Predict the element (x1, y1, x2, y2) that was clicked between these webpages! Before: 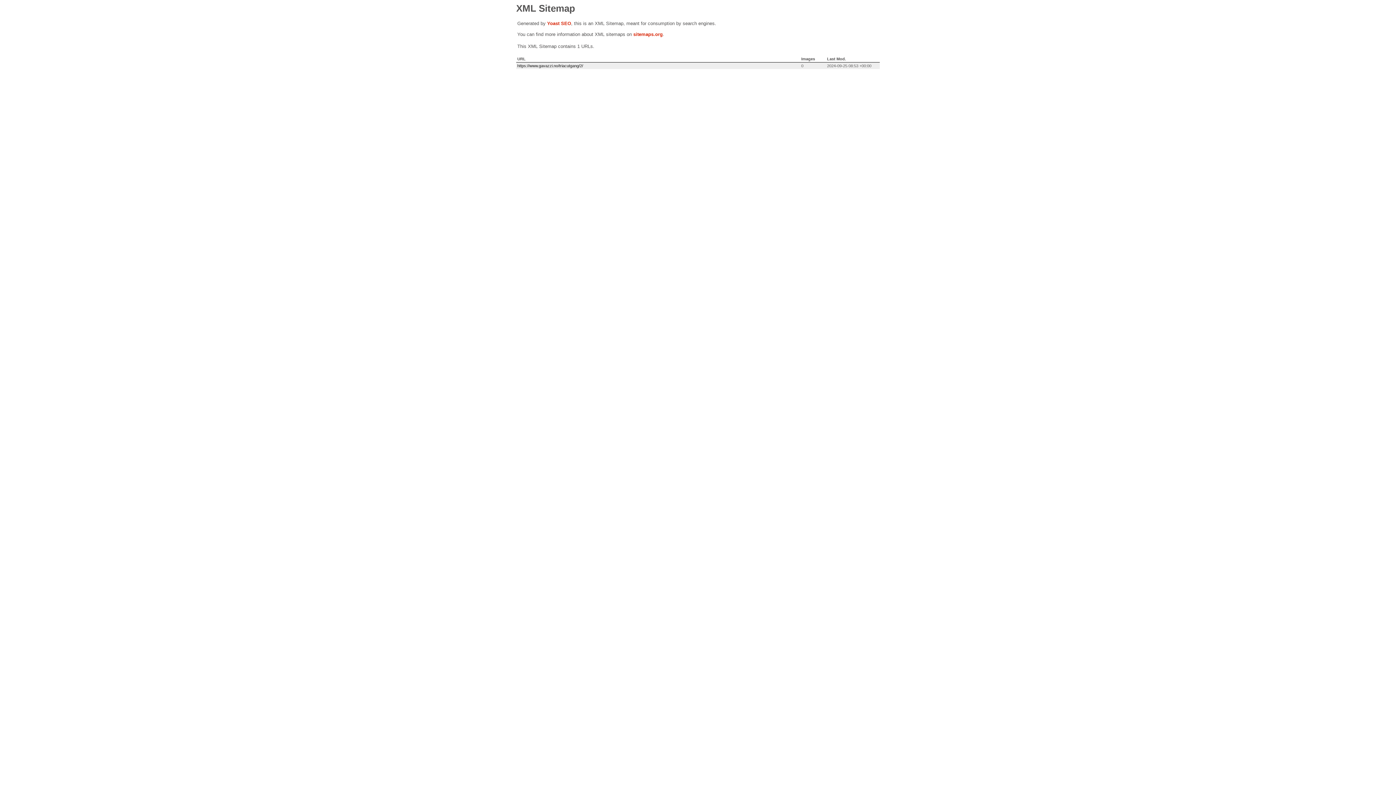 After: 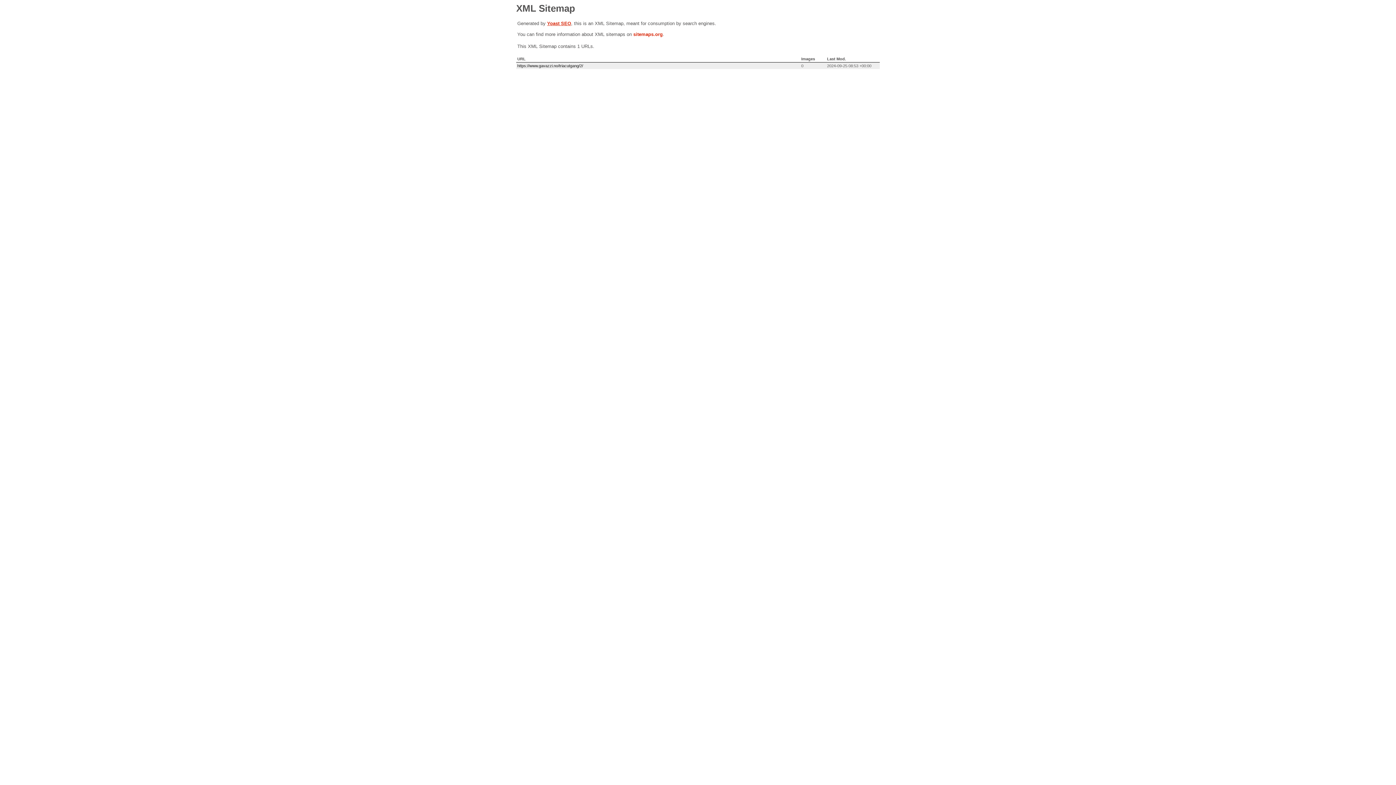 Action: label: Yoast SEO bbox: (547, 20, 571, 26)